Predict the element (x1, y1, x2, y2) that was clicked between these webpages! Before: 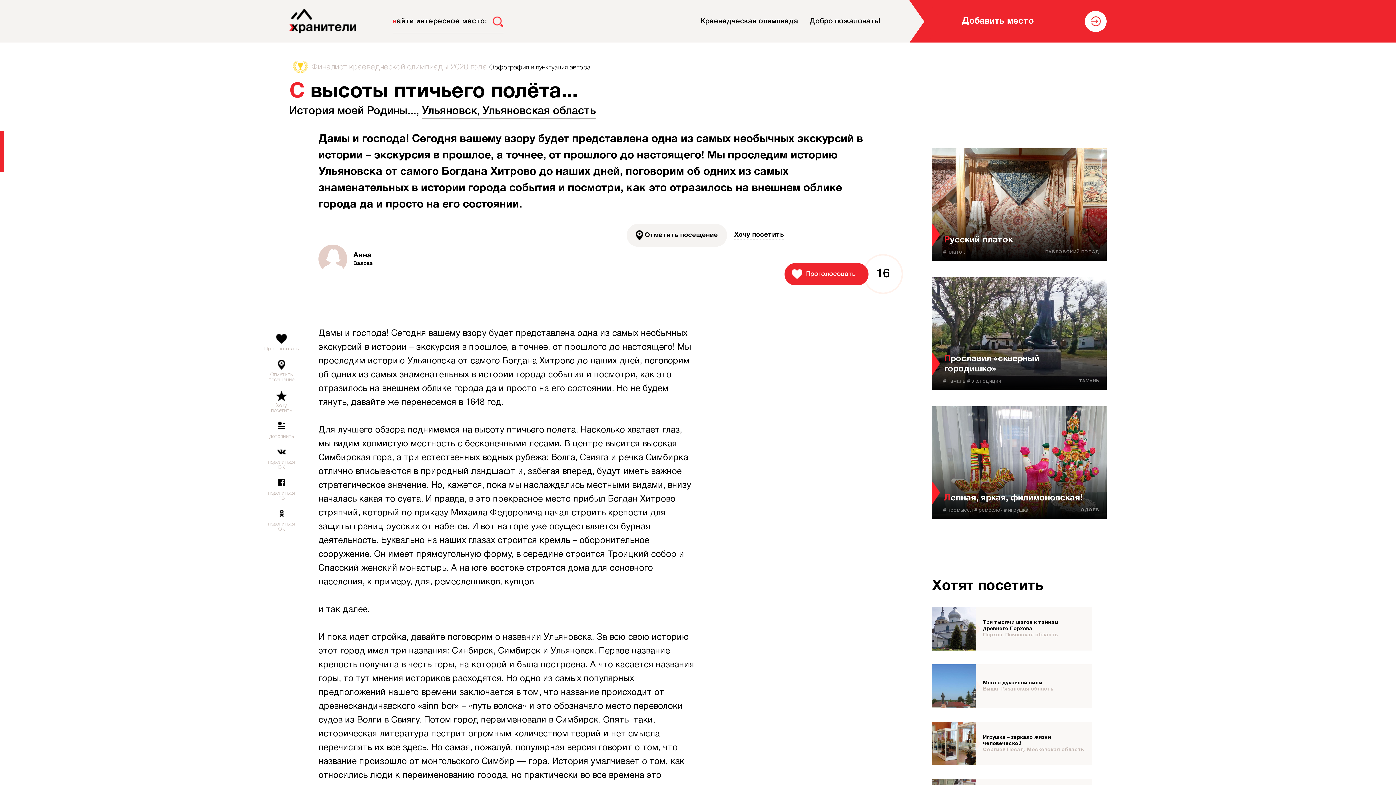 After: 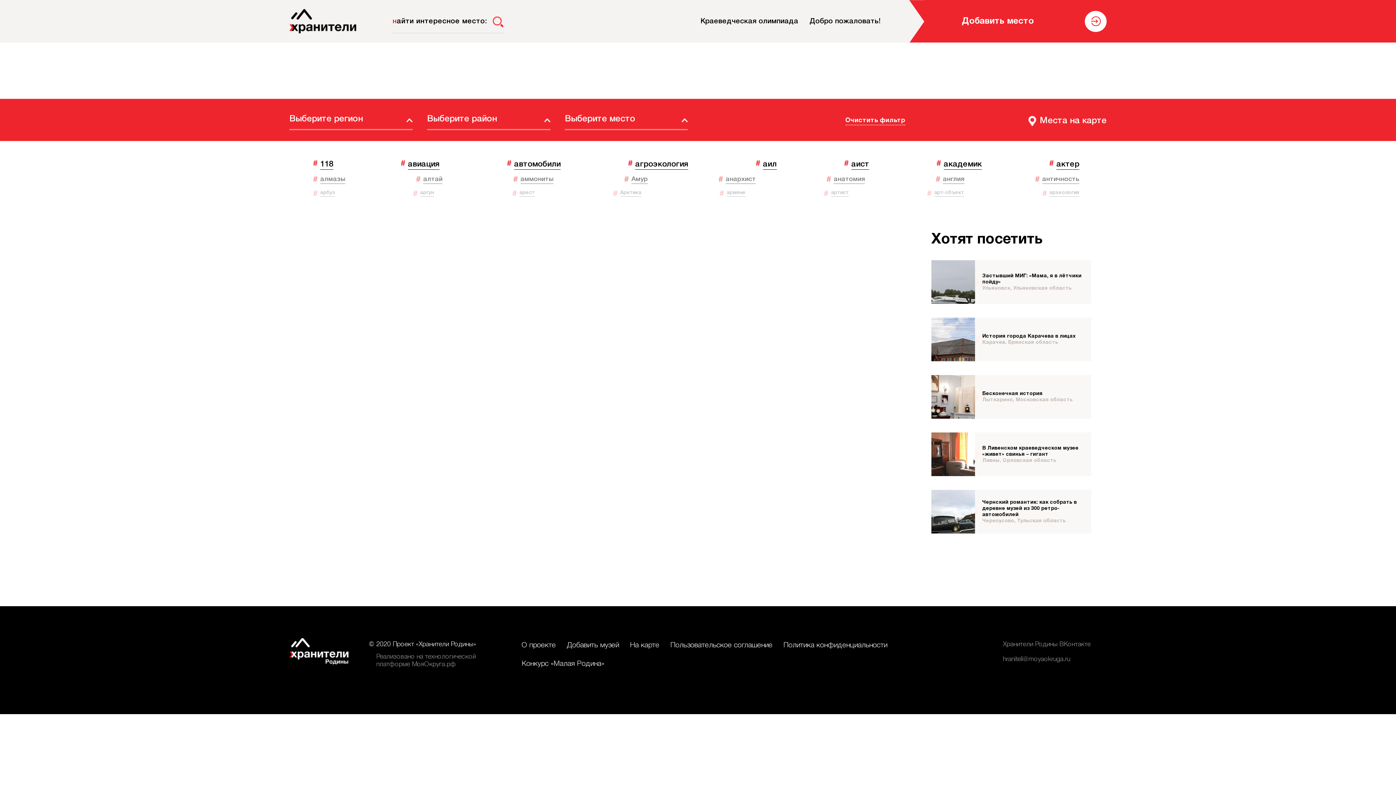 Action: bbox: (492, 12, 503, 29)